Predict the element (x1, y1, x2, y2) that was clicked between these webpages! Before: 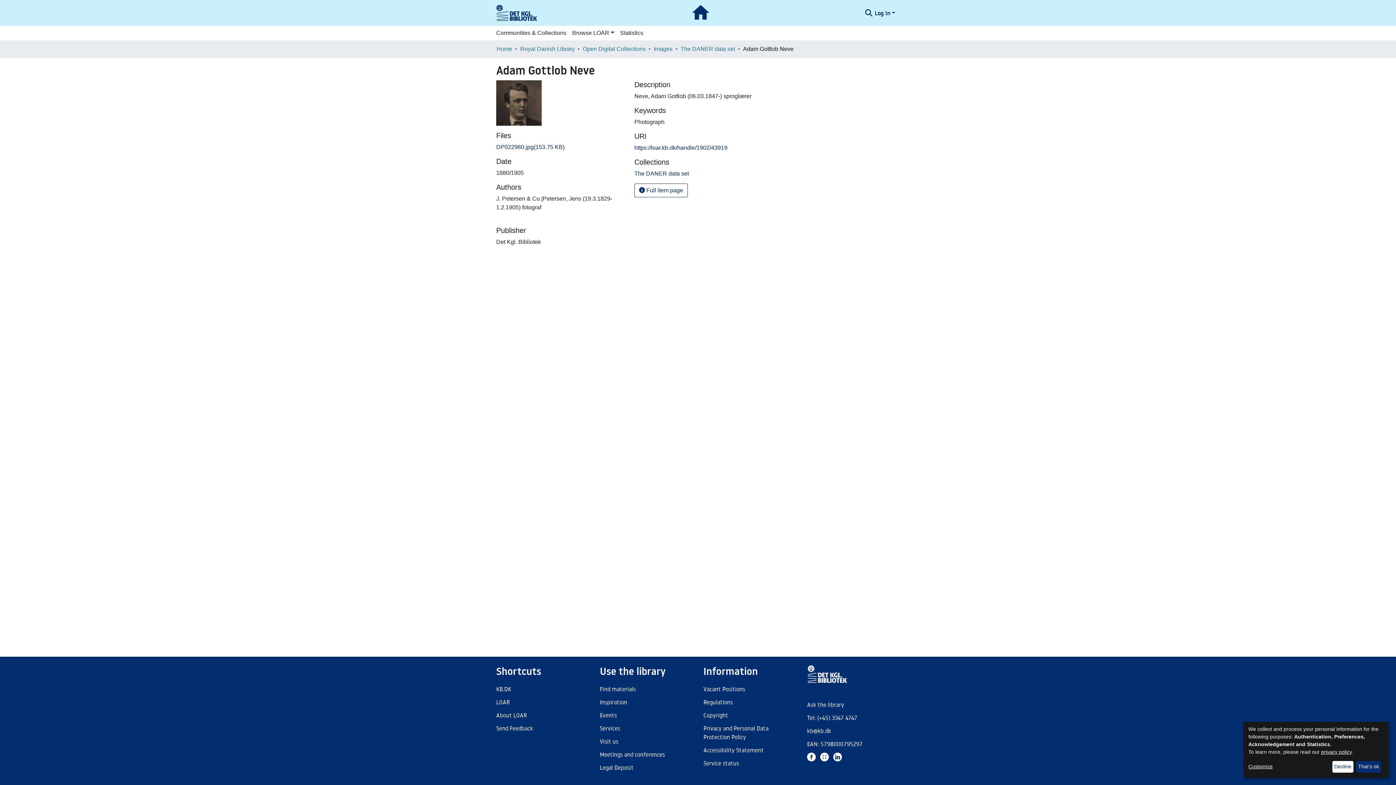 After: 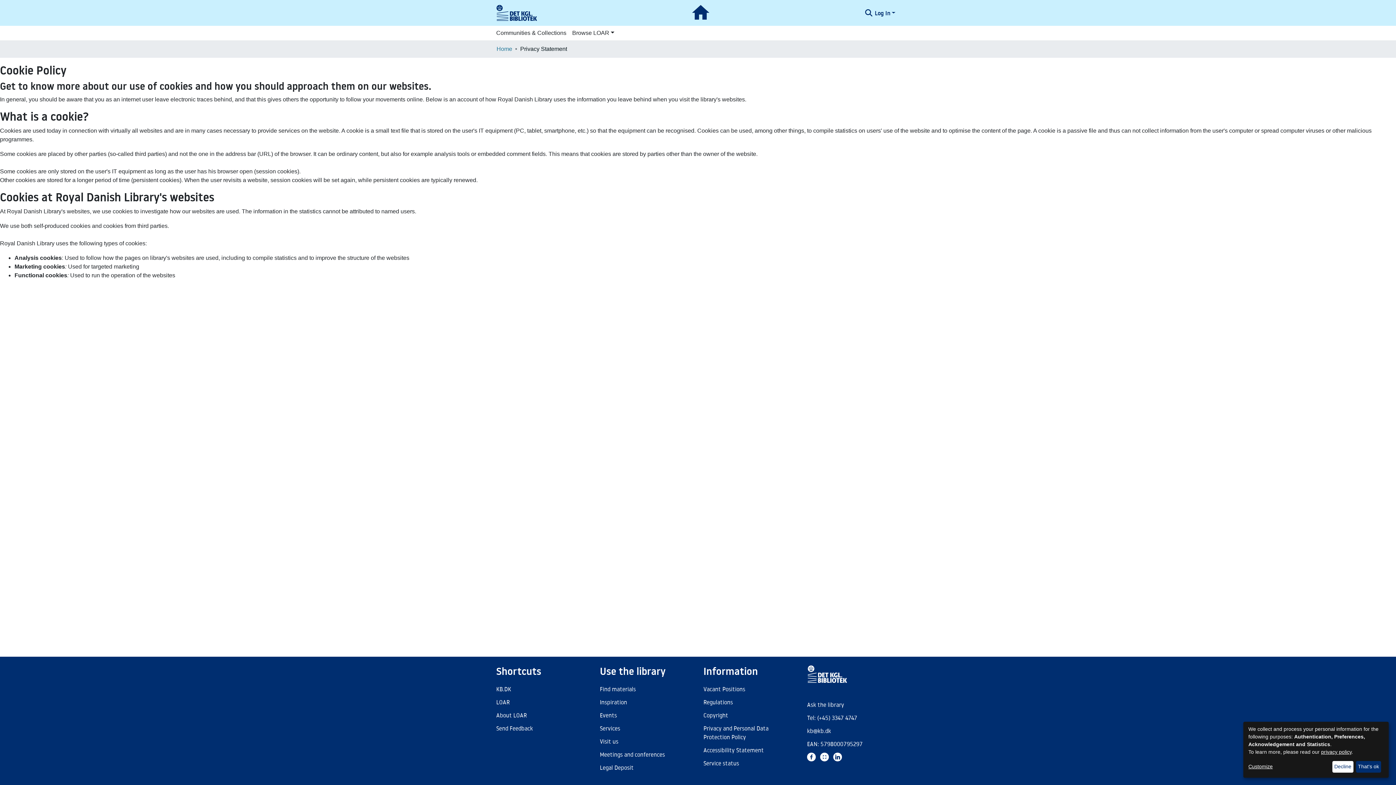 Action: label: privacy policy bbox: (1321, 749, 1352, 755)